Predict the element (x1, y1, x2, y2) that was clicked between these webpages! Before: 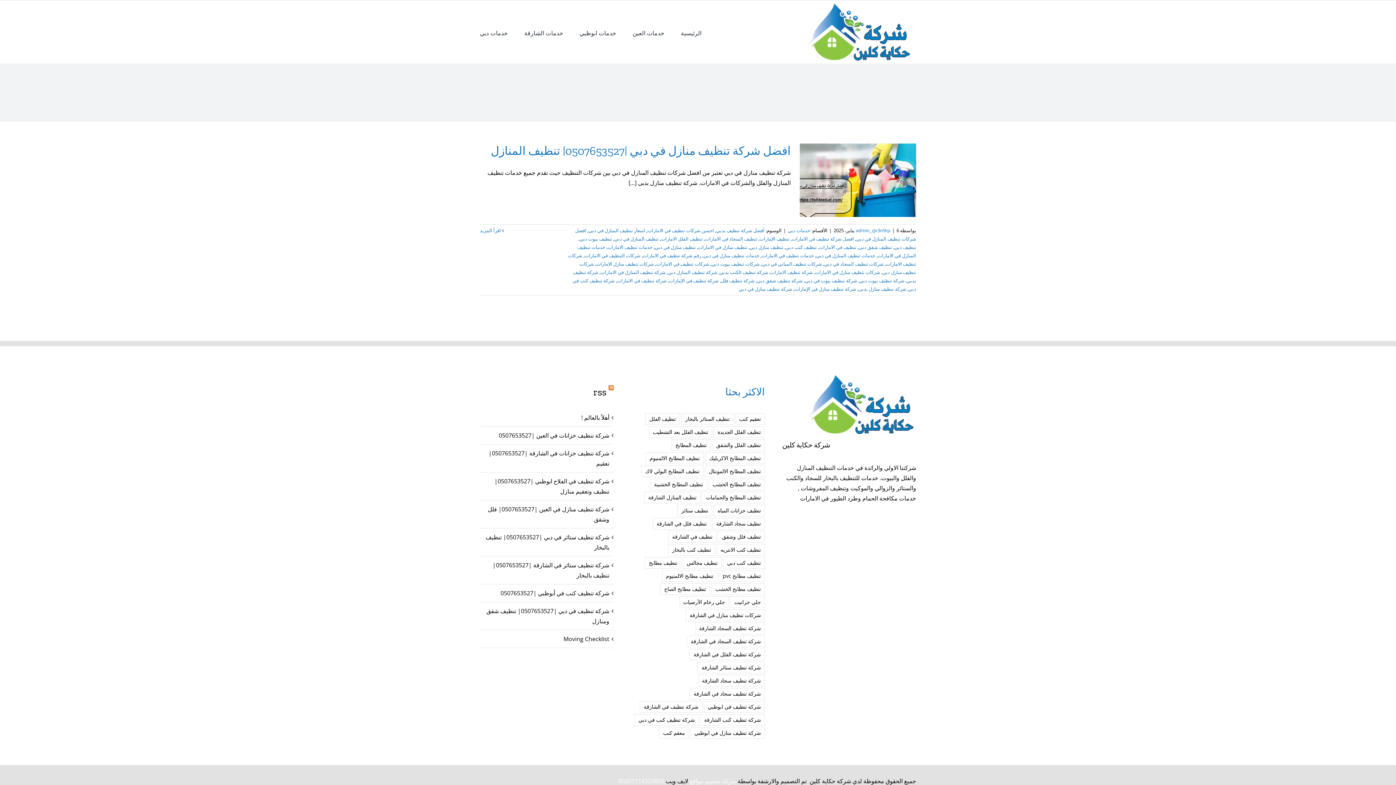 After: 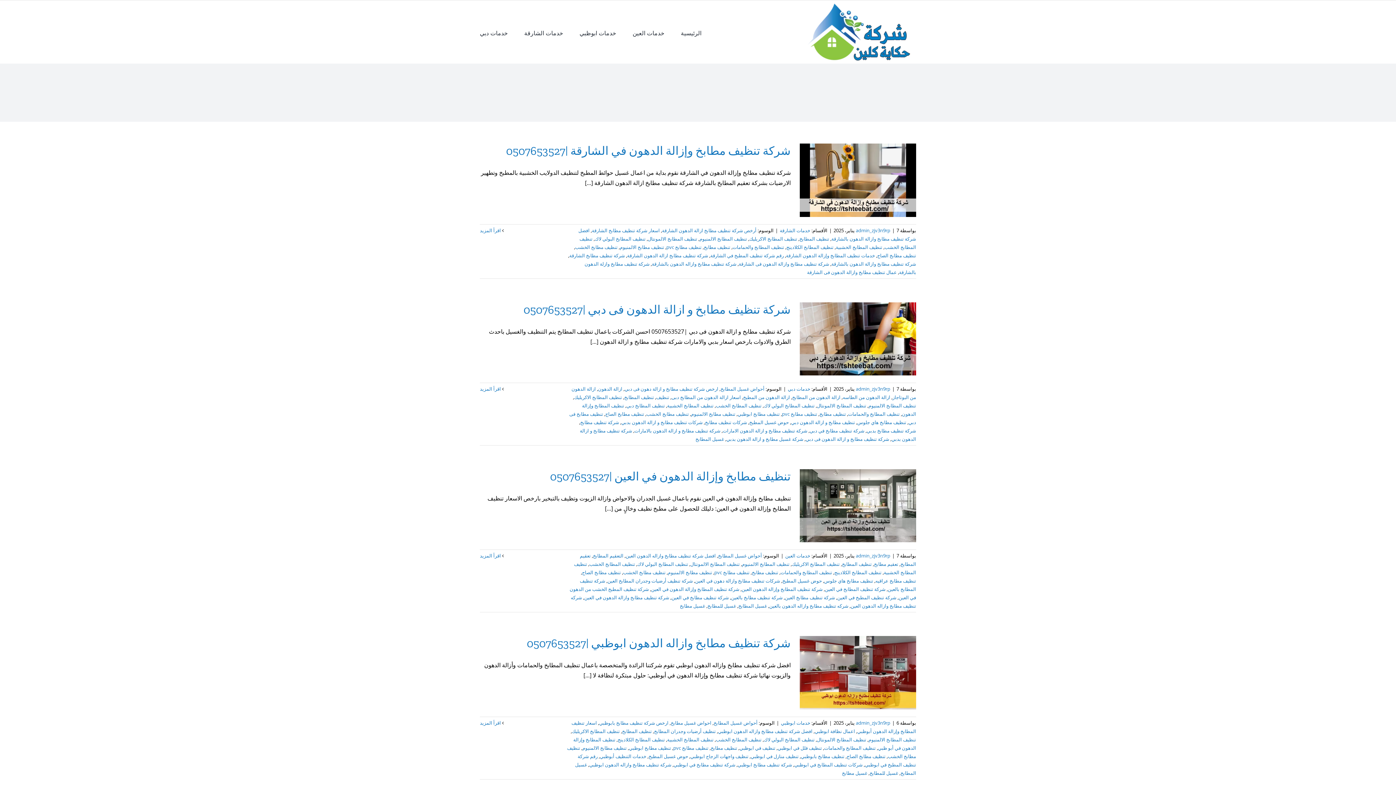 Action: bbox: (718, 570, 765, 582) label: تنظيف مطابخ pvc (4 عناصر)